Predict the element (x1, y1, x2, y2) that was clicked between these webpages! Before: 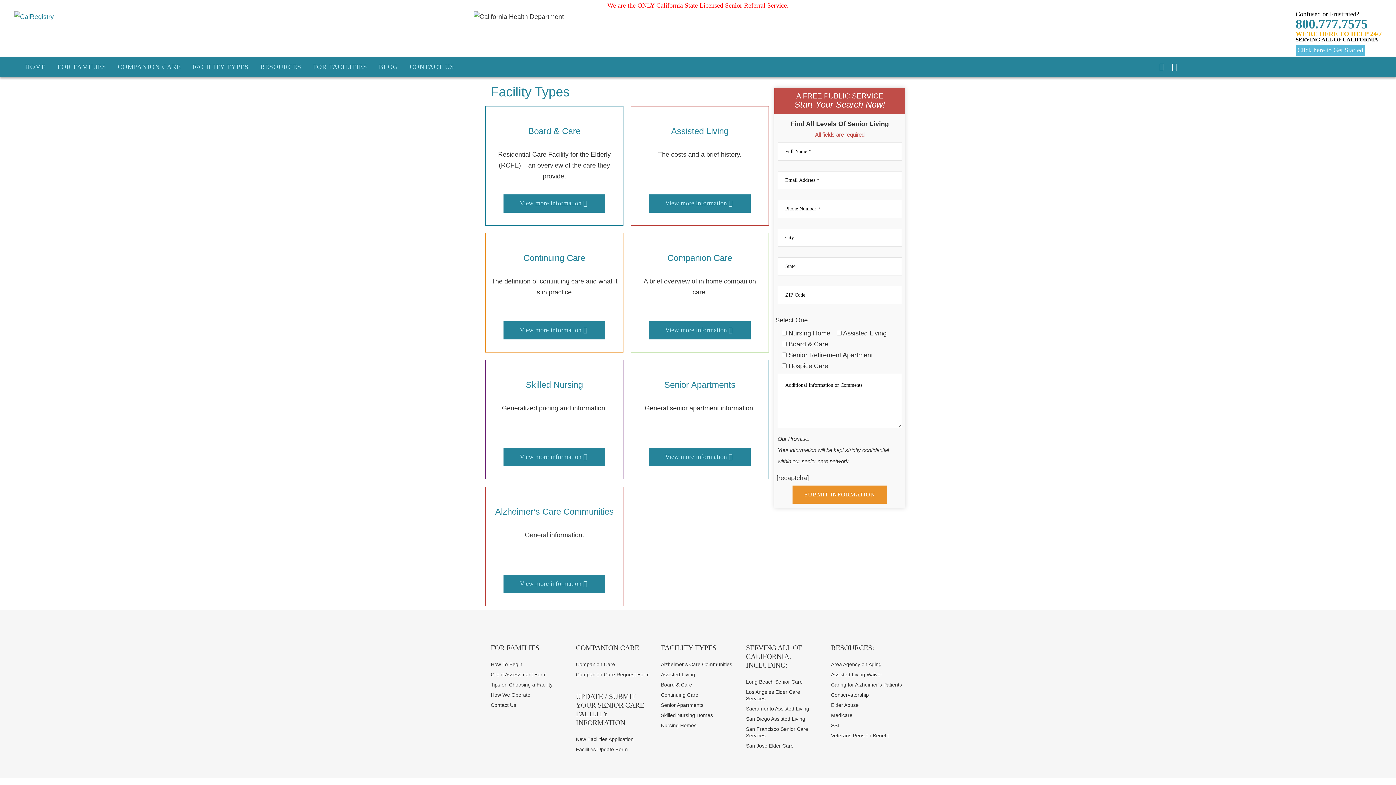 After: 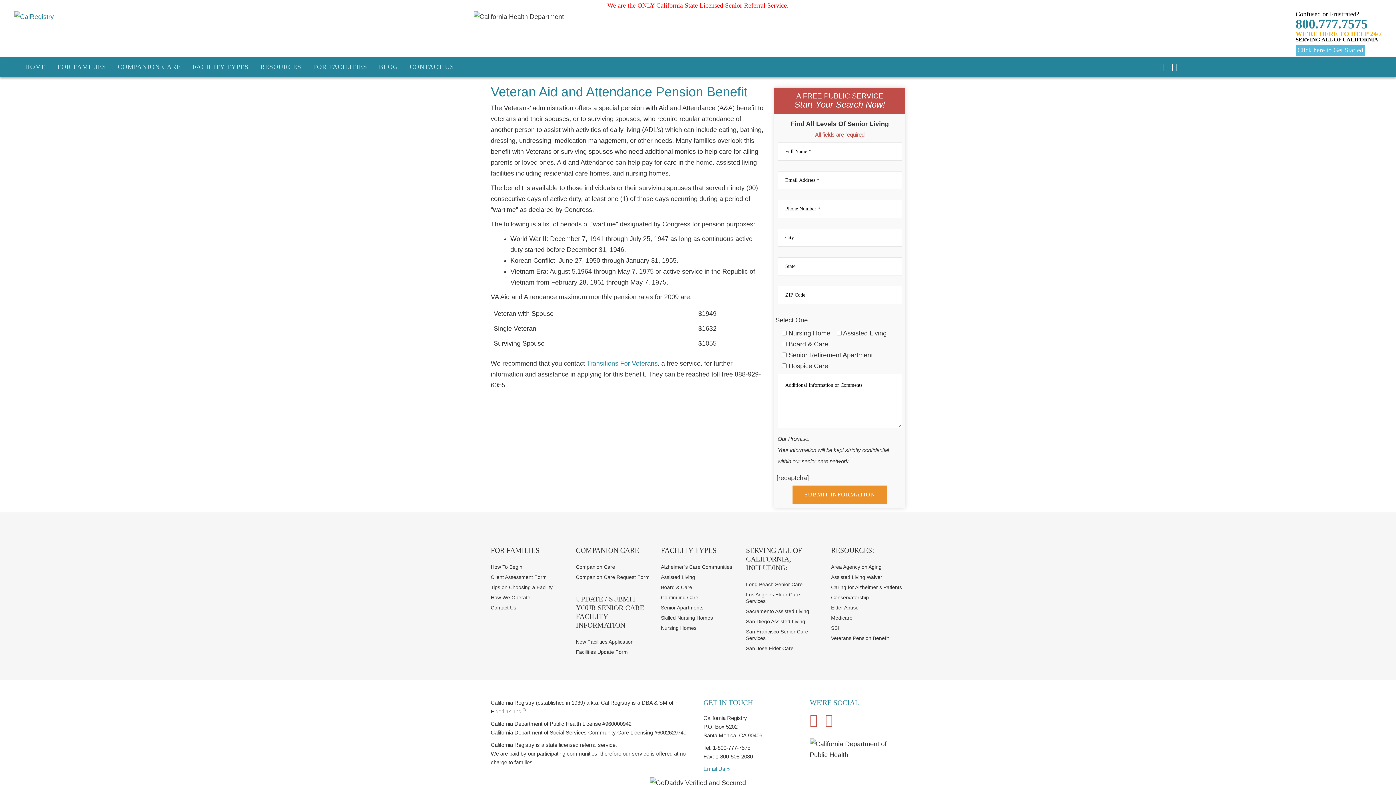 Action: label: Veterans Pension Benefit bbox: (831, 732, 905, 739)